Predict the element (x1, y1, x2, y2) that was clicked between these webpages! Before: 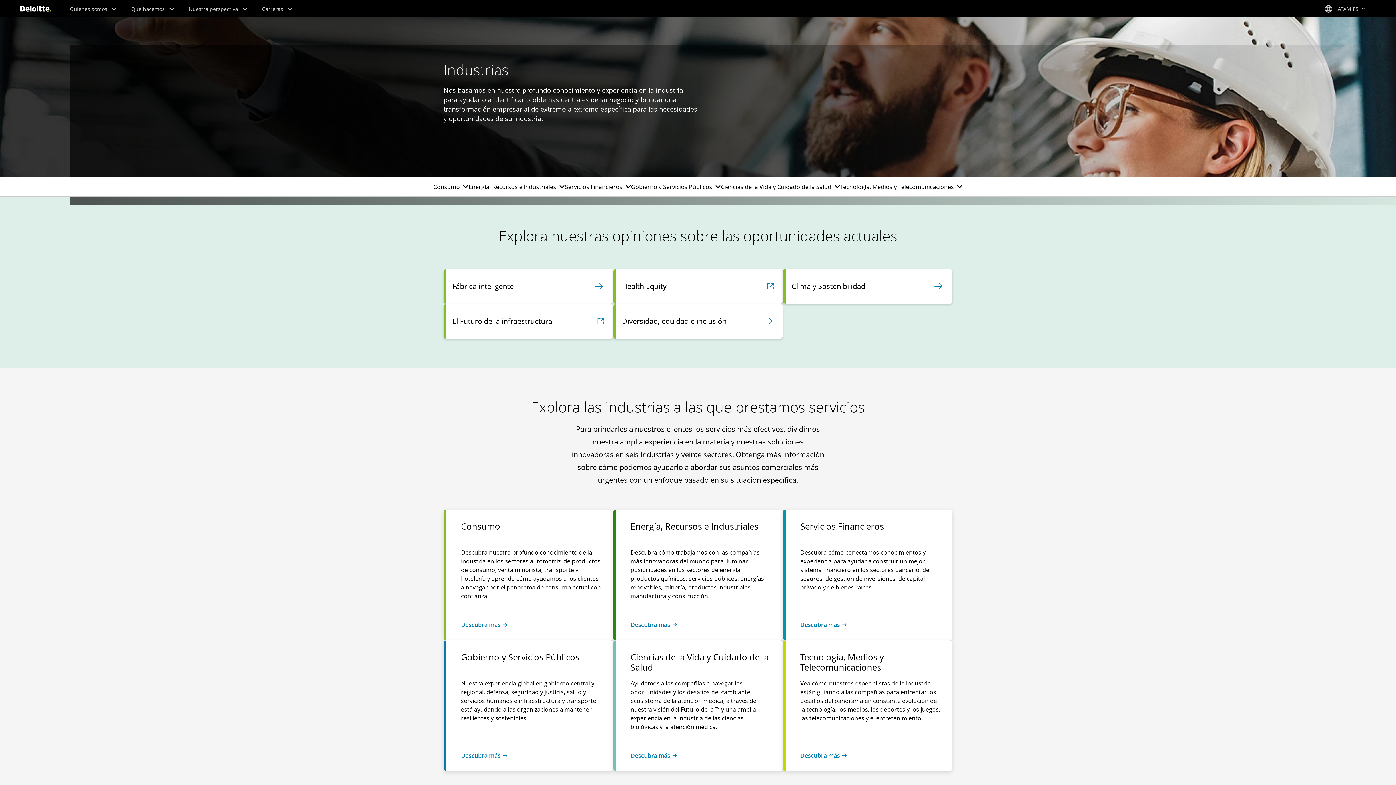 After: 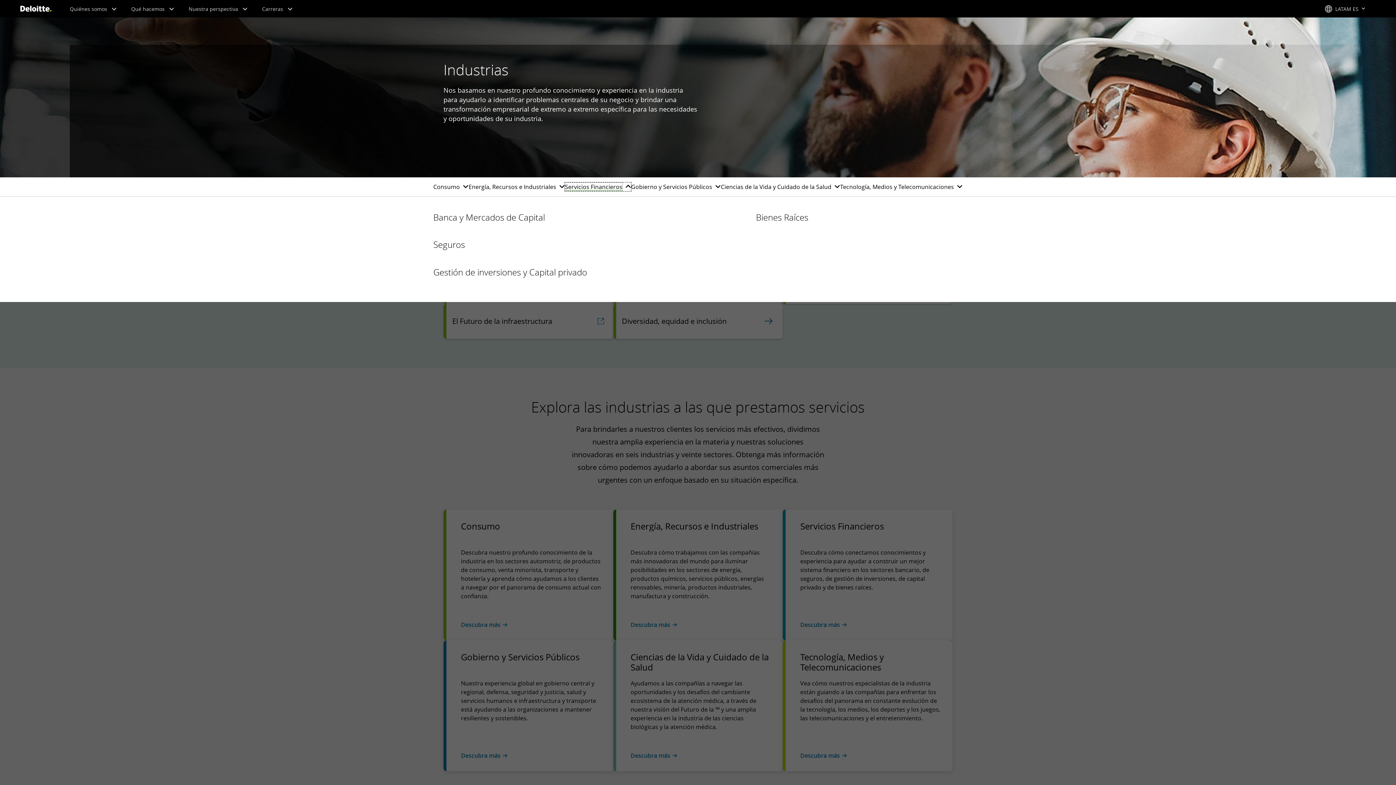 Action: bbox: (565, 182, 631, 191) label: Servicios Financieros